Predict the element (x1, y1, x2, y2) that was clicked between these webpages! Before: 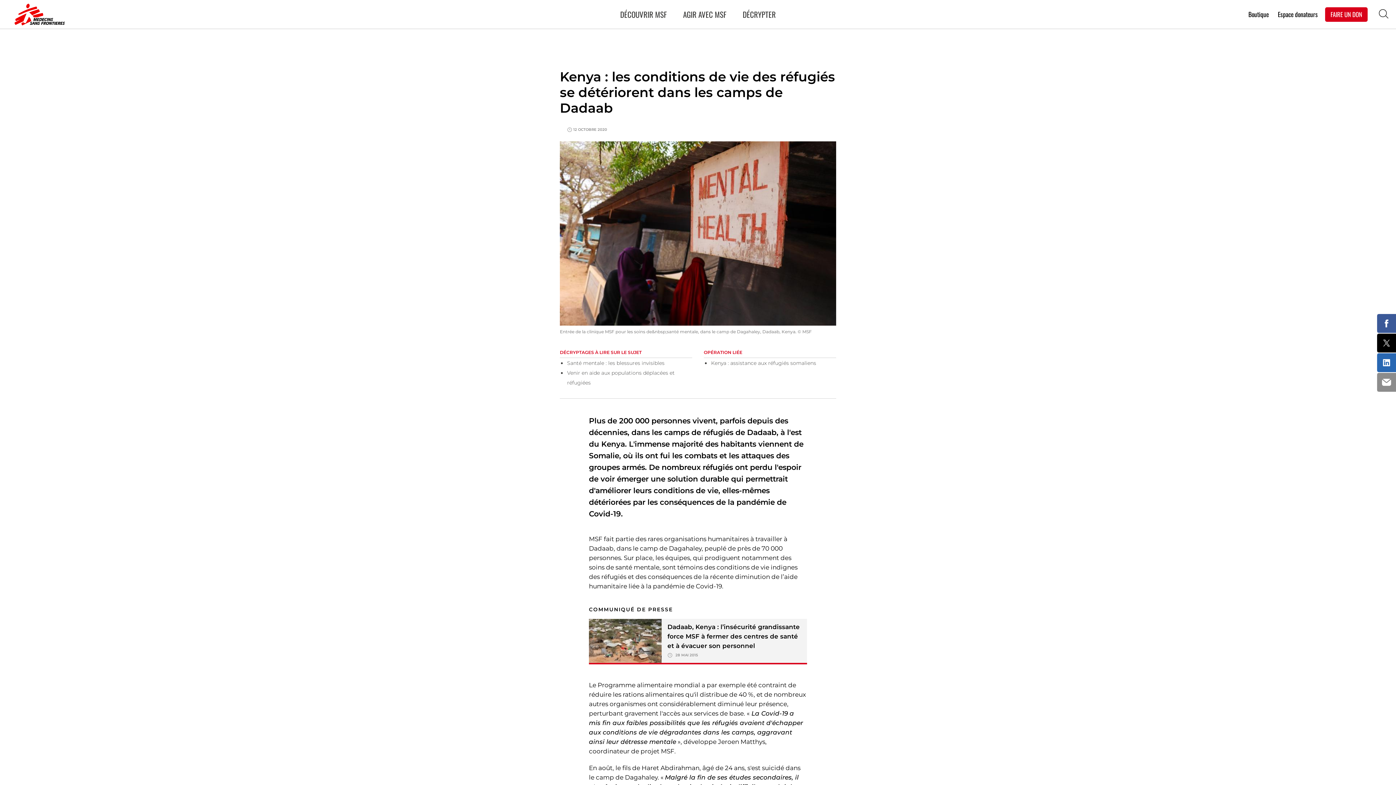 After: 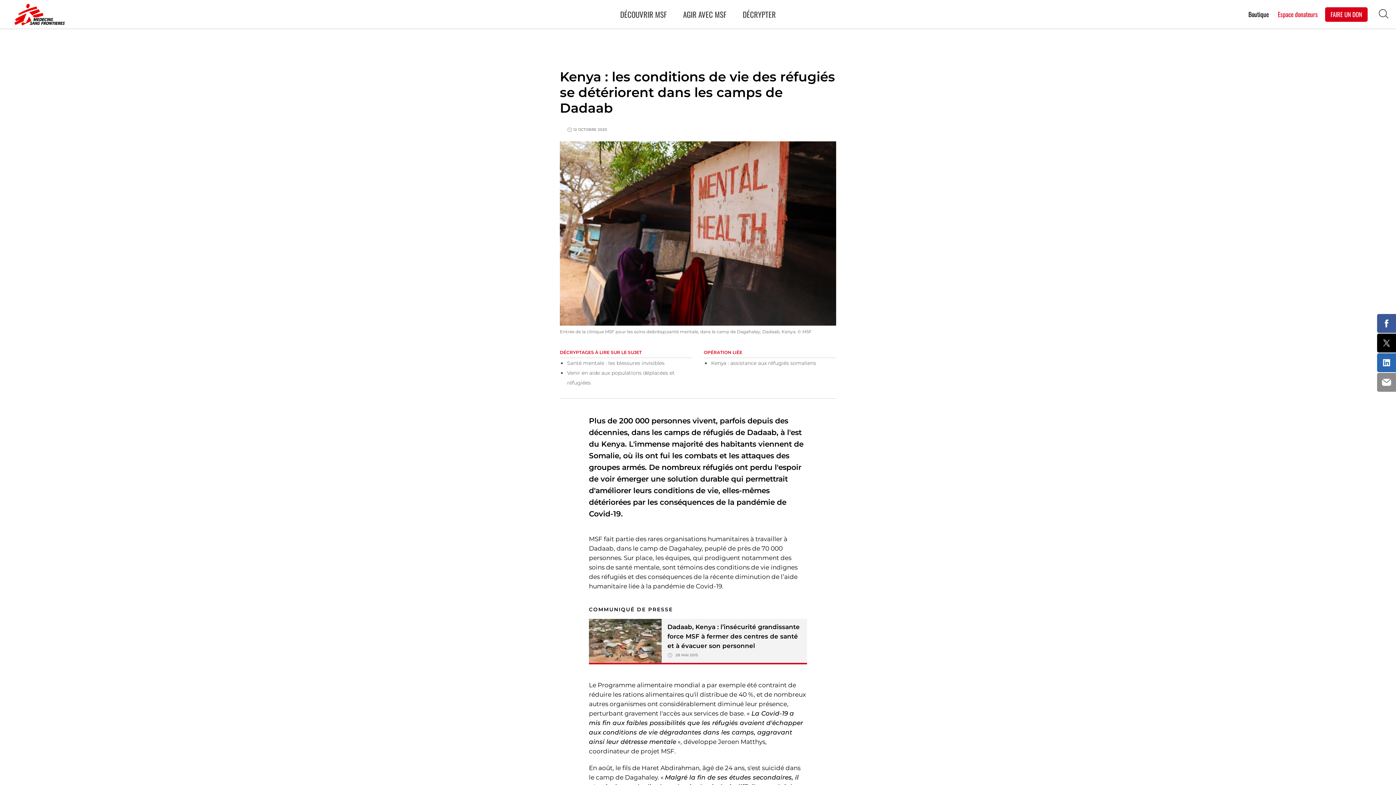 Action: label: Espace donateurs bbox: (1278, 10, 1318, 18)